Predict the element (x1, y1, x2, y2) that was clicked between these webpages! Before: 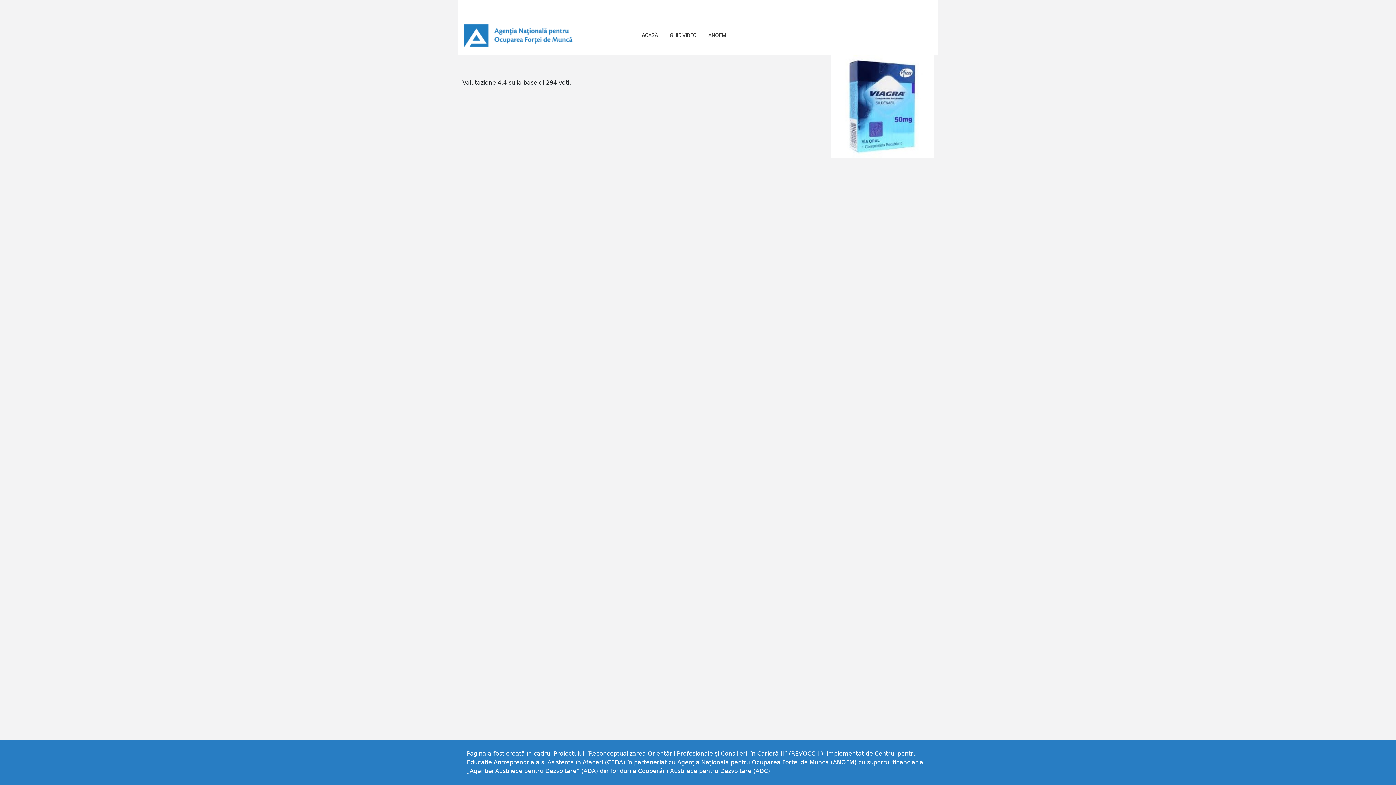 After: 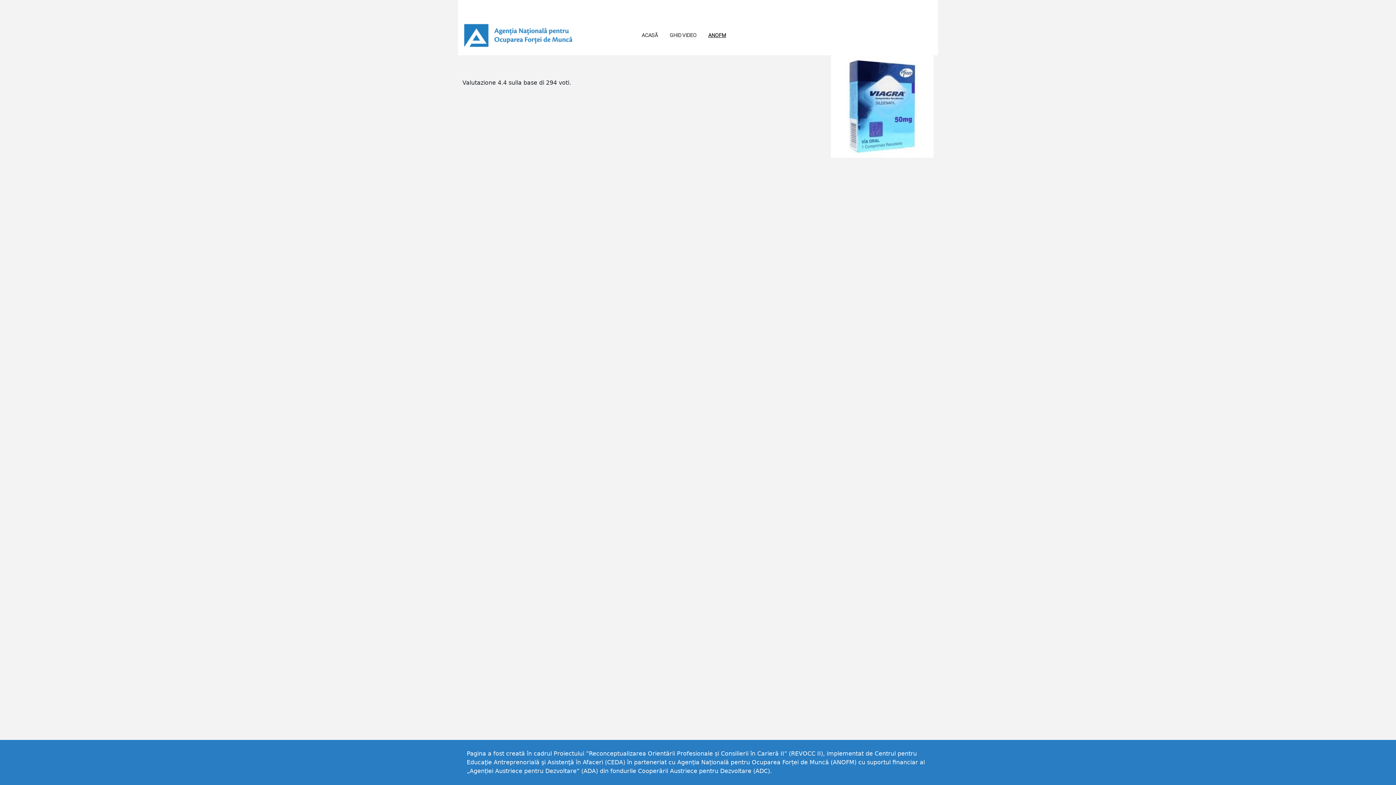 Action: bbox: (702, 28, 732, 42) label: ANOFM